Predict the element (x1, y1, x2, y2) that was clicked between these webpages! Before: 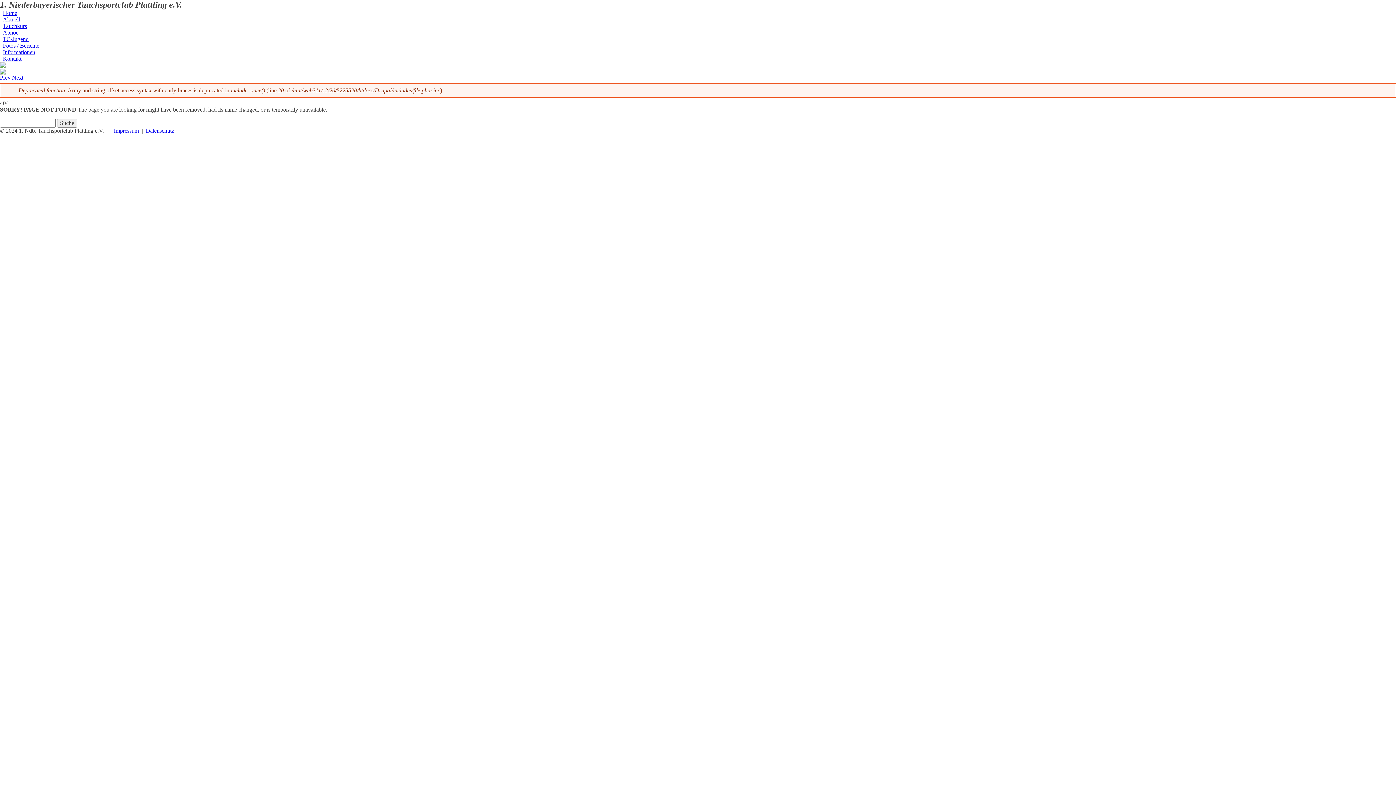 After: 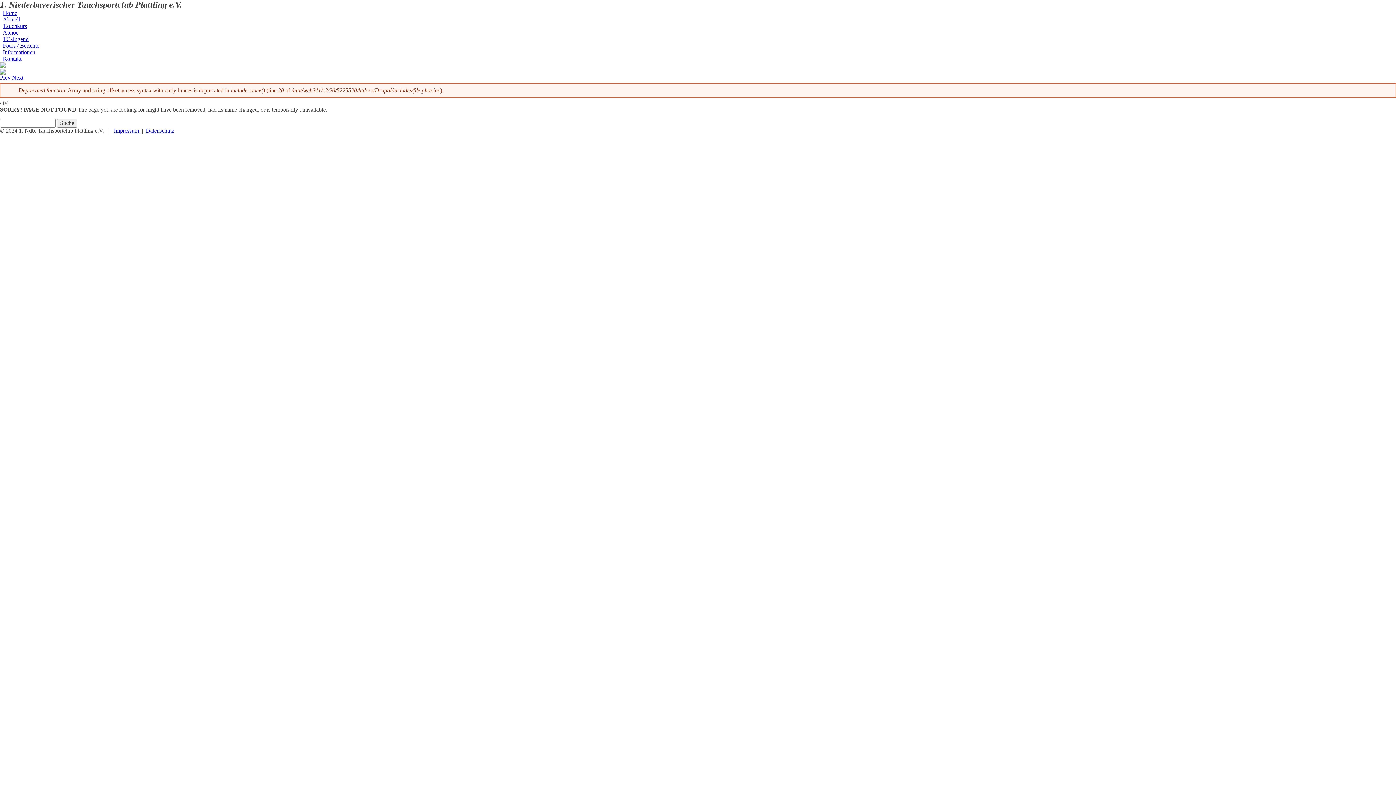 Action: label: Next bbox: (12, 74, 23, 80)